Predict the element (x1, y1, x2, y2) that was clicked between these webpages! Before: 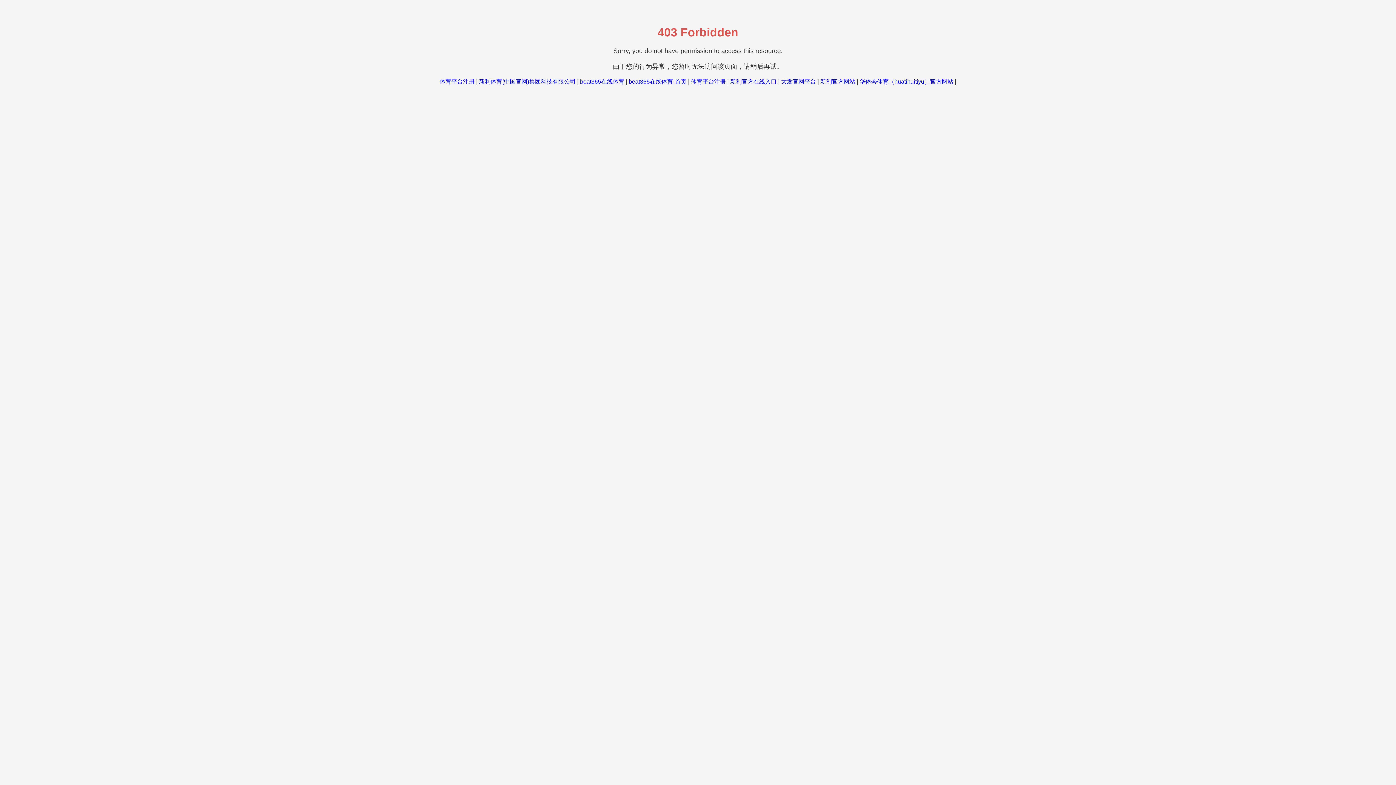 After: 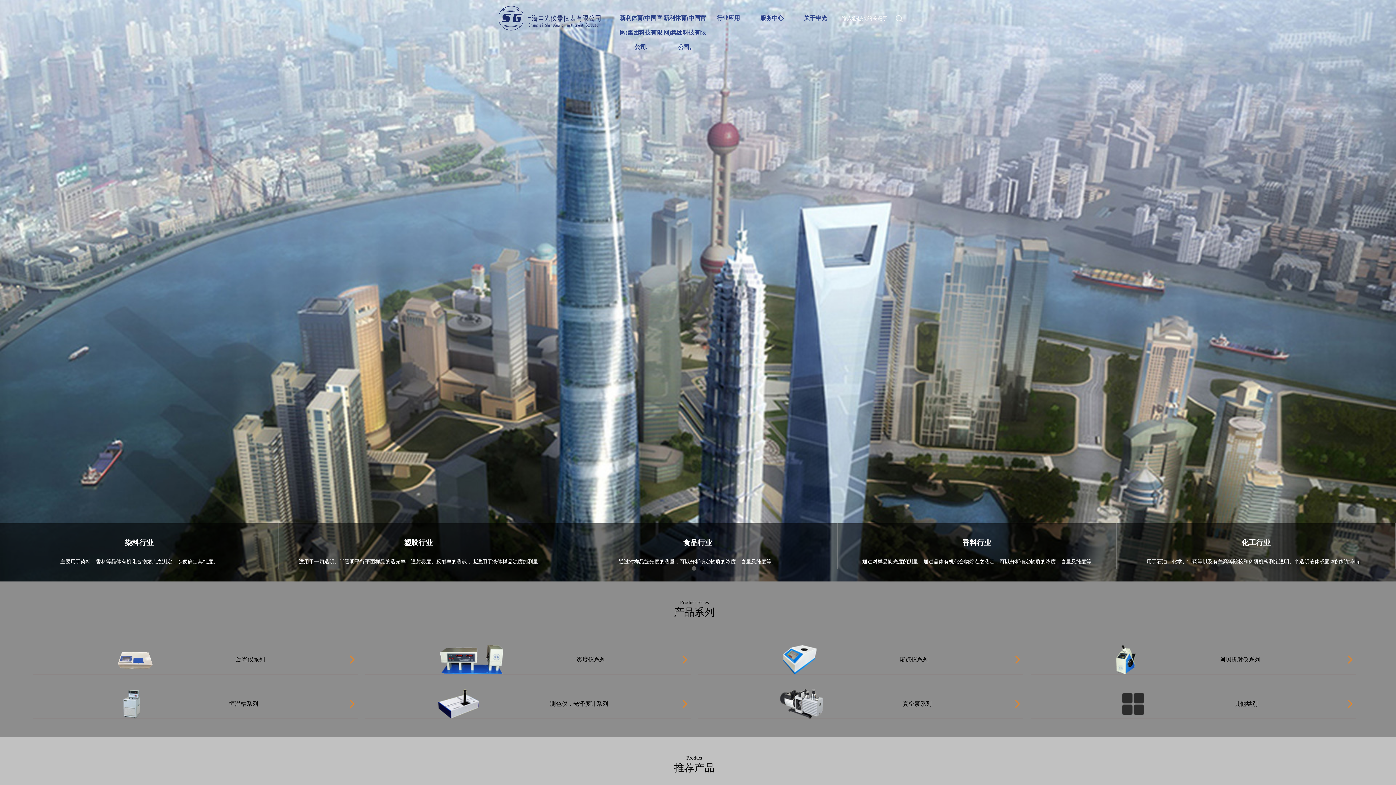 Action: label: 新利体育(中国官网)集团科技有限公司 bbox: (479, 78, 575, 84)